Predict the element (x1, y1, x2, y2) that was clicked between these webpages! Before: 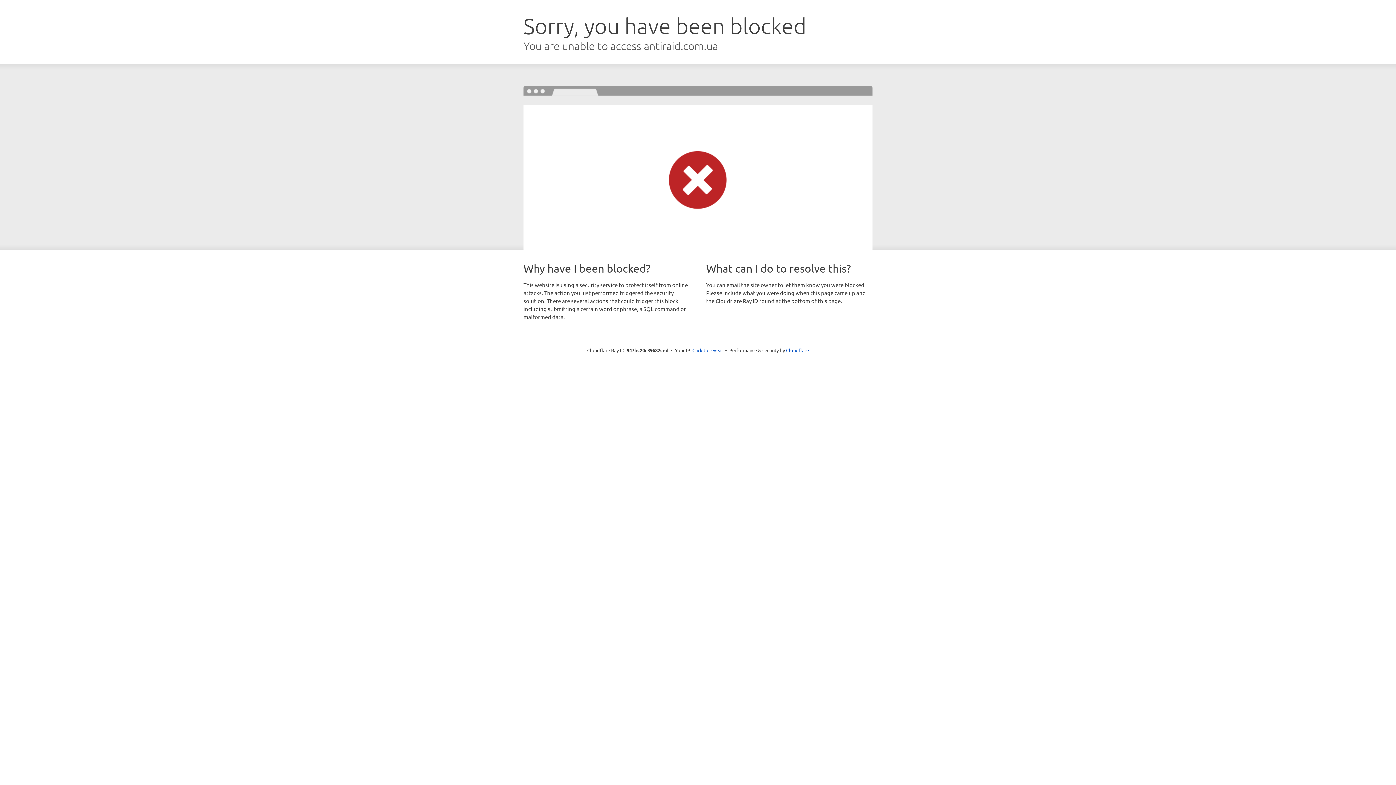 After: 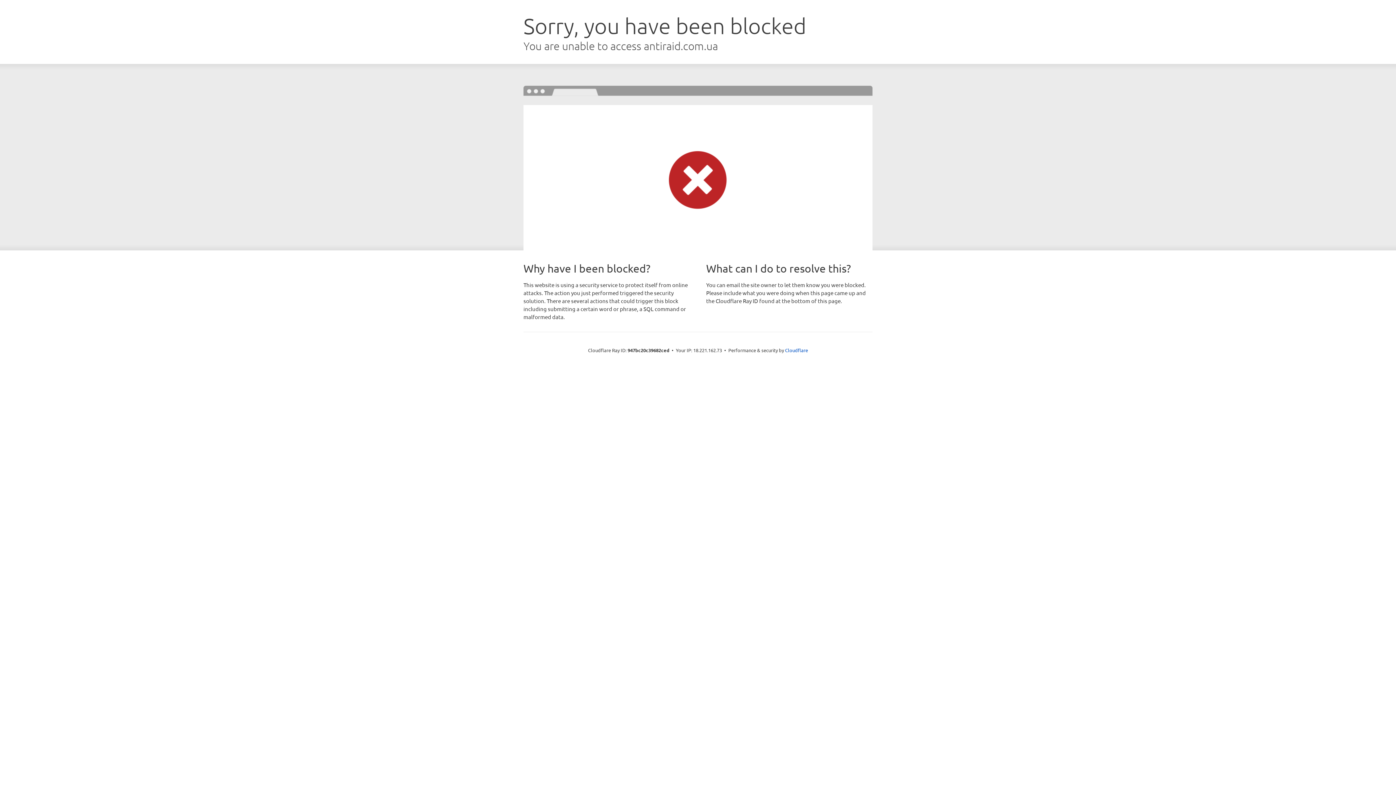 Action: label: Click to reveal bbox: (692, 346, 723, 353)